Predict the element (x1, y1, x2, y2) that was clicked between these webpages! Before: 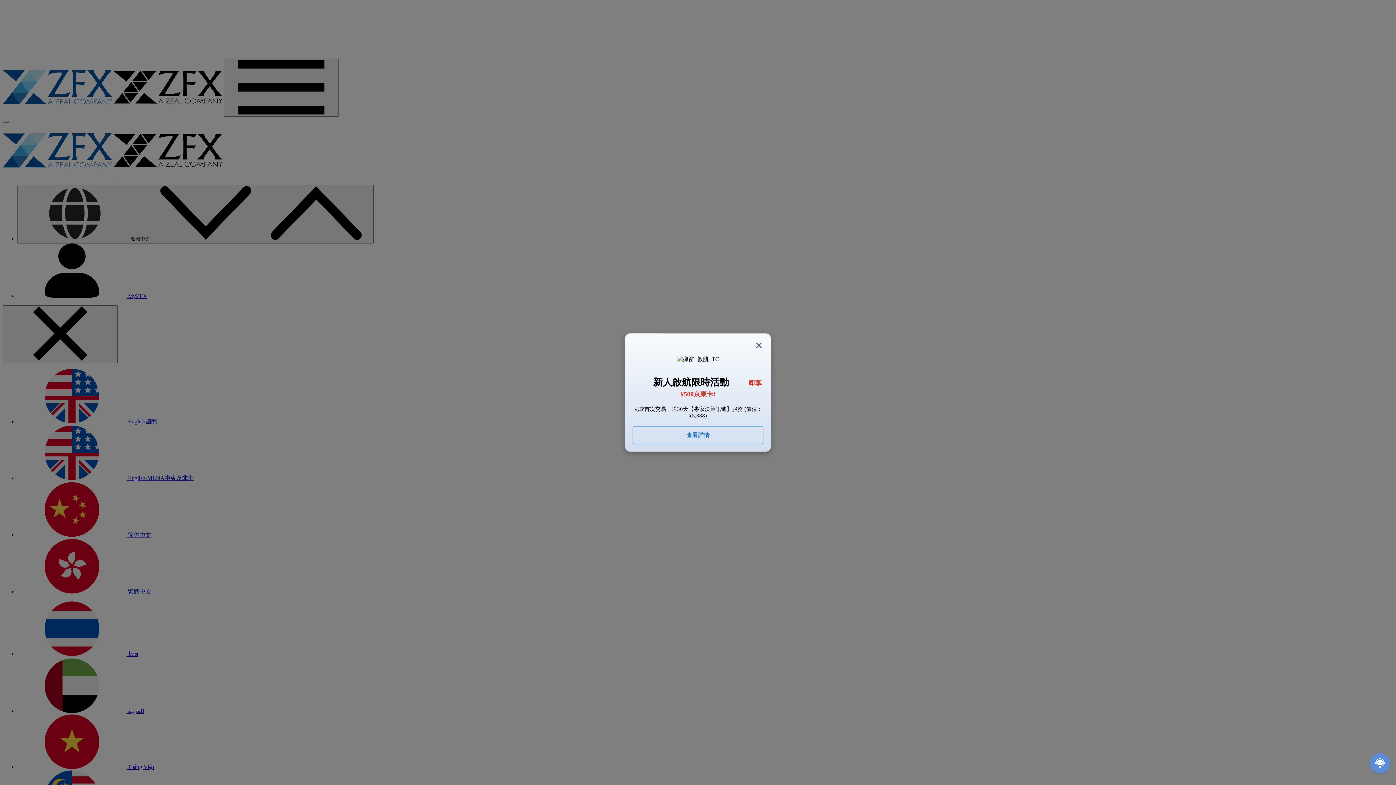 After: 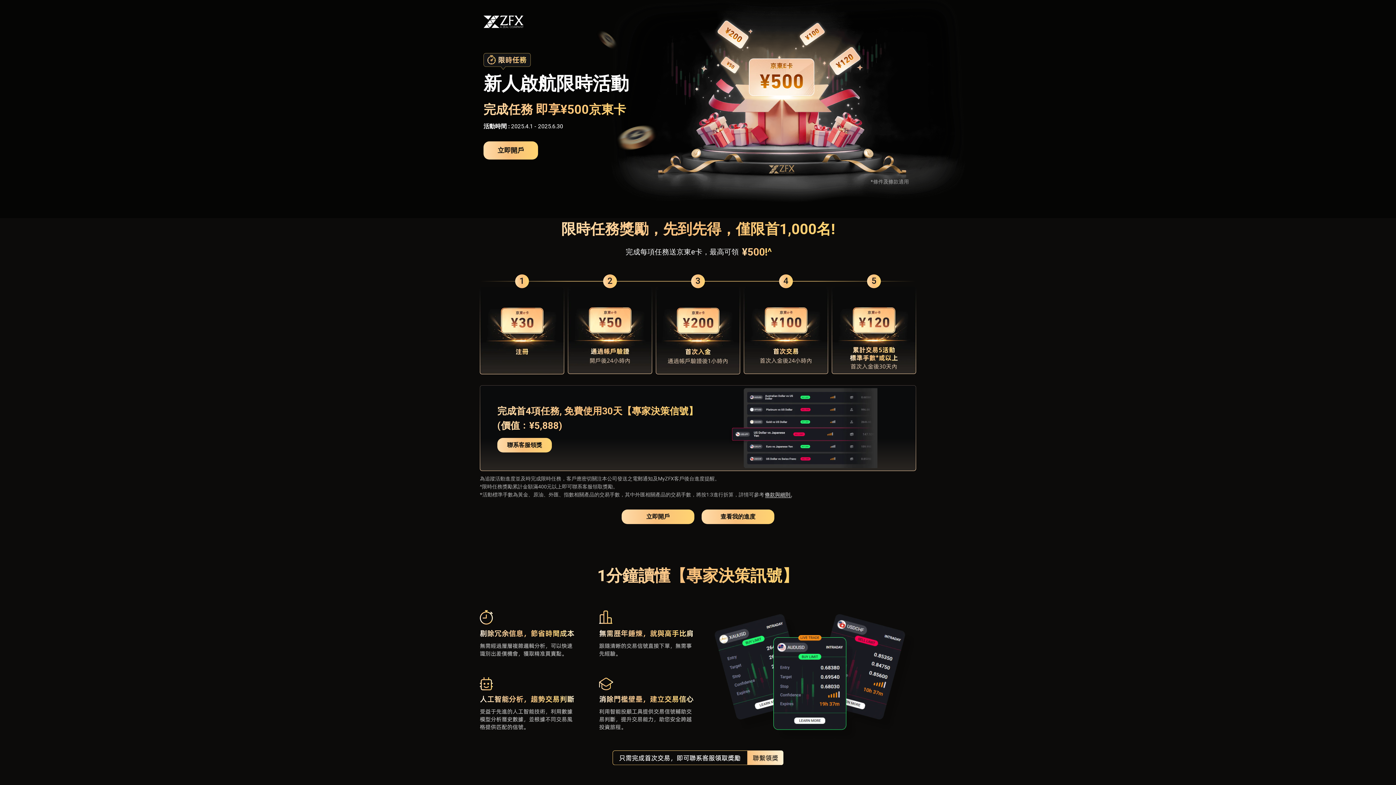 Action: label: 查看詳情 bbox: (632, 426, 763, 444)